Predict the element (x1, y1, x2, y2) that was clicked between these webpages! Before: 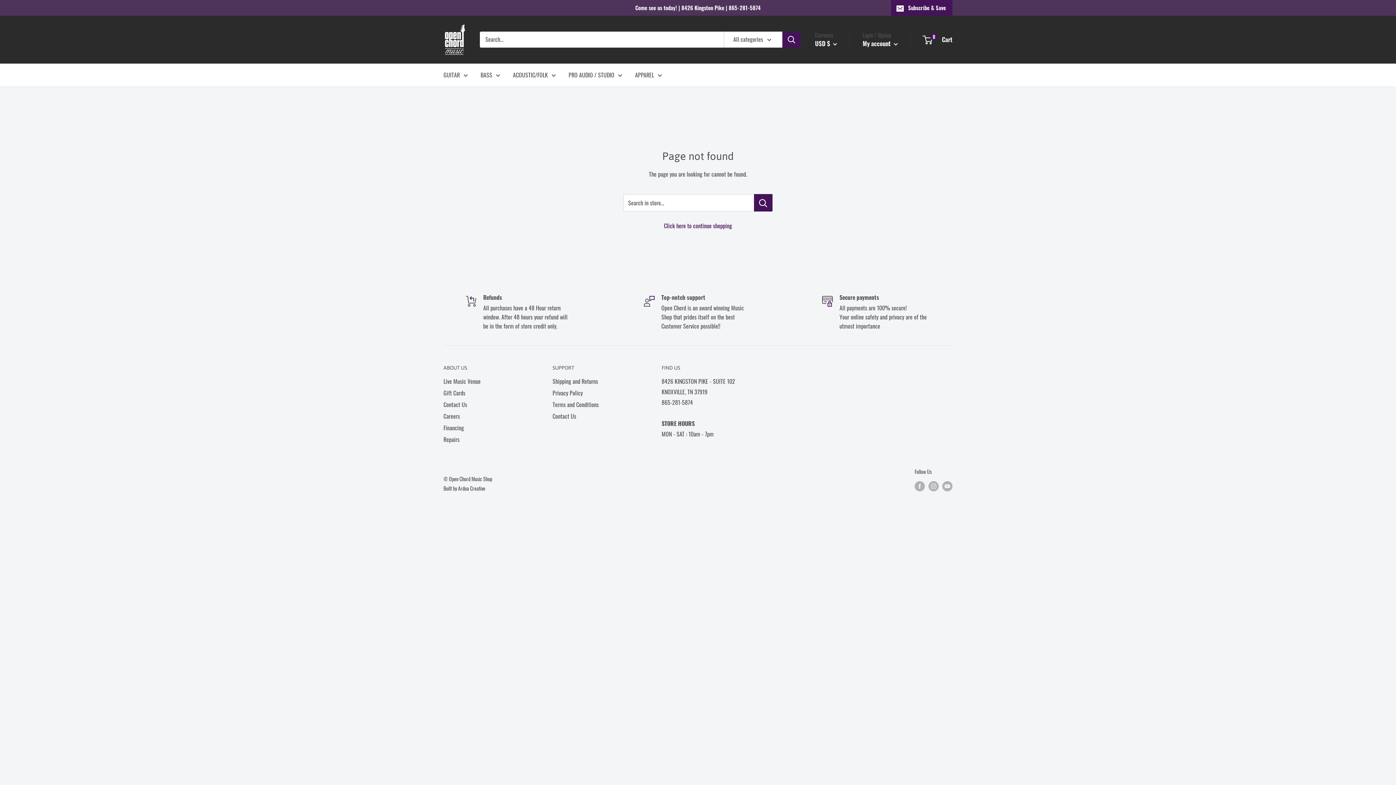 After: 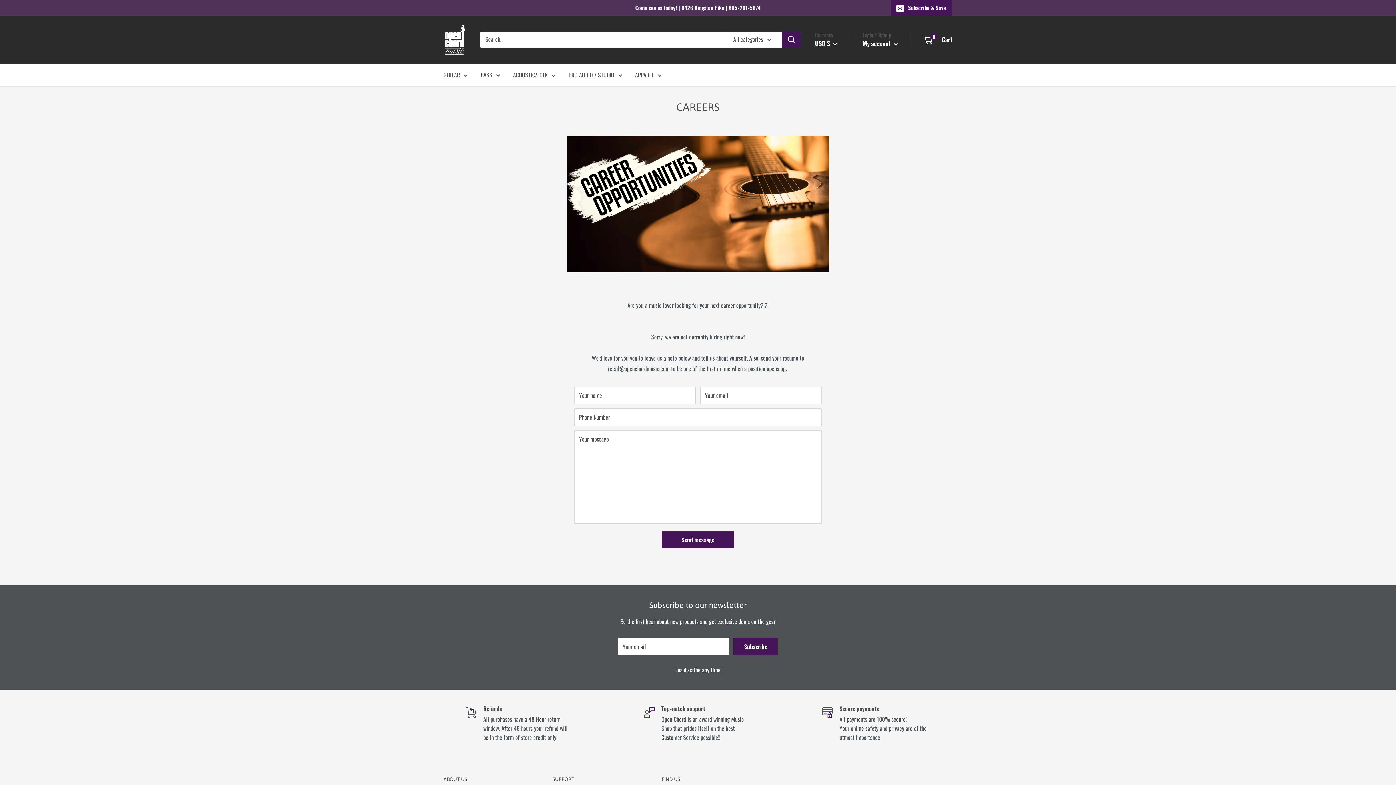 Action: bbox: (443, 410, 527, 422) label: Careers